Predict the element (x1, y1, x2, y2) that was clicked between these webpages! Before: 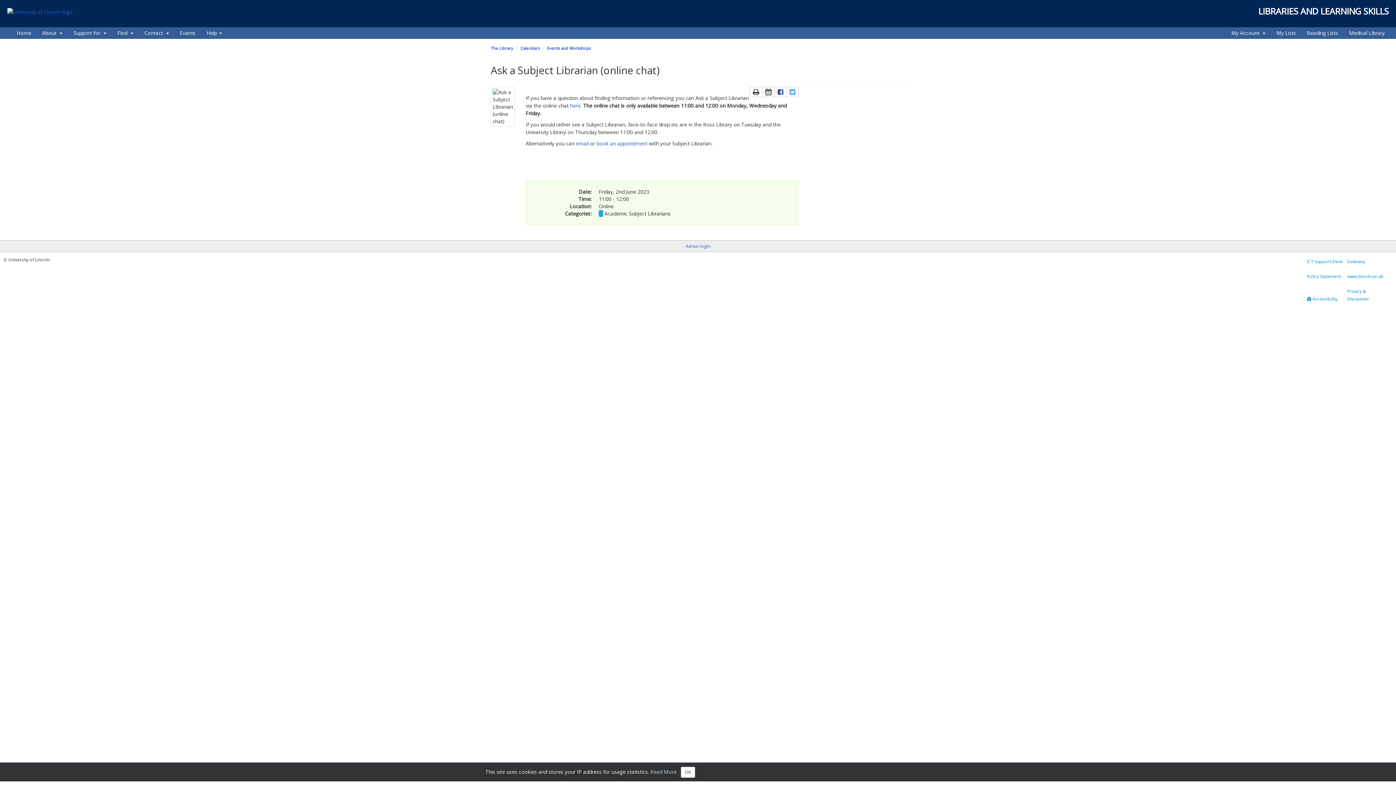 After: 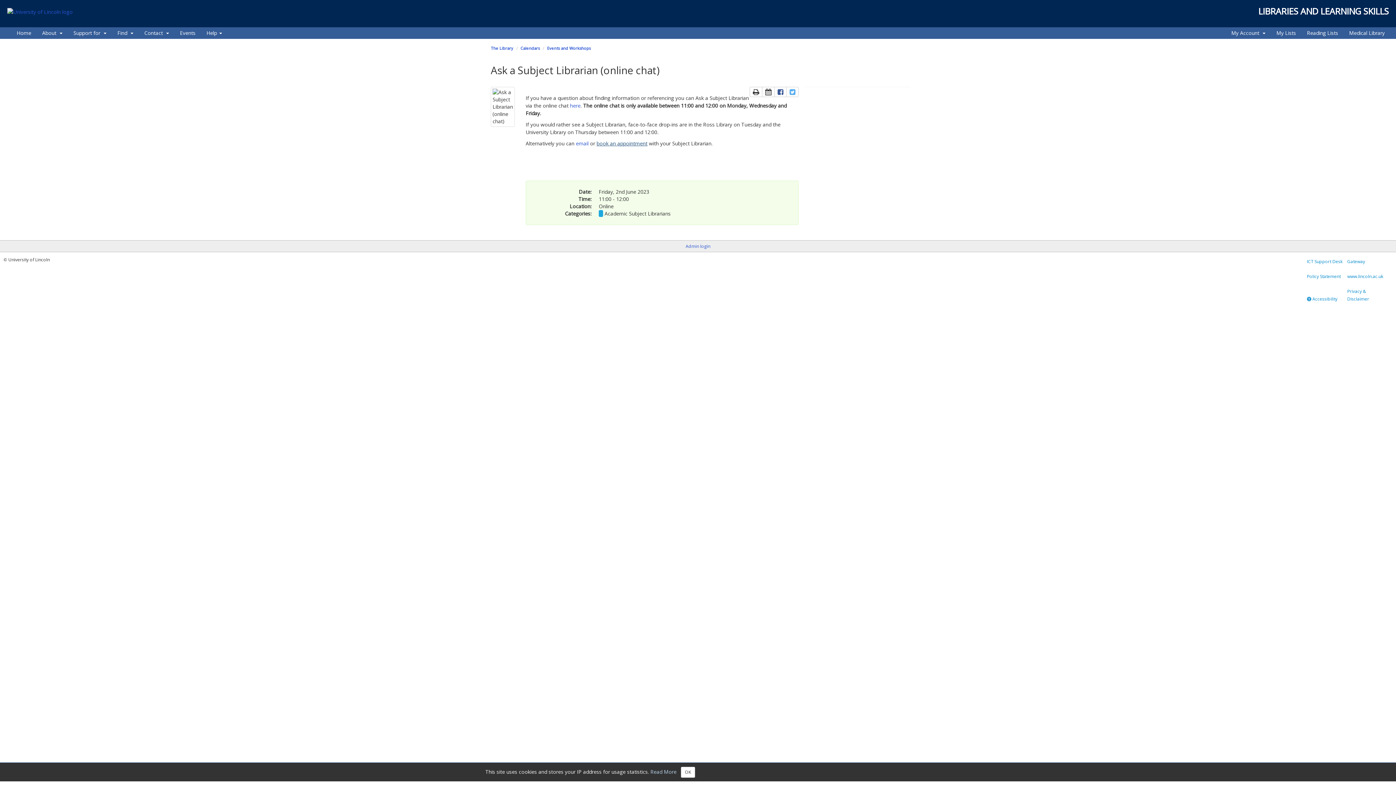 Action: label: book an appointment bbox: (596, 140, 647, 146)